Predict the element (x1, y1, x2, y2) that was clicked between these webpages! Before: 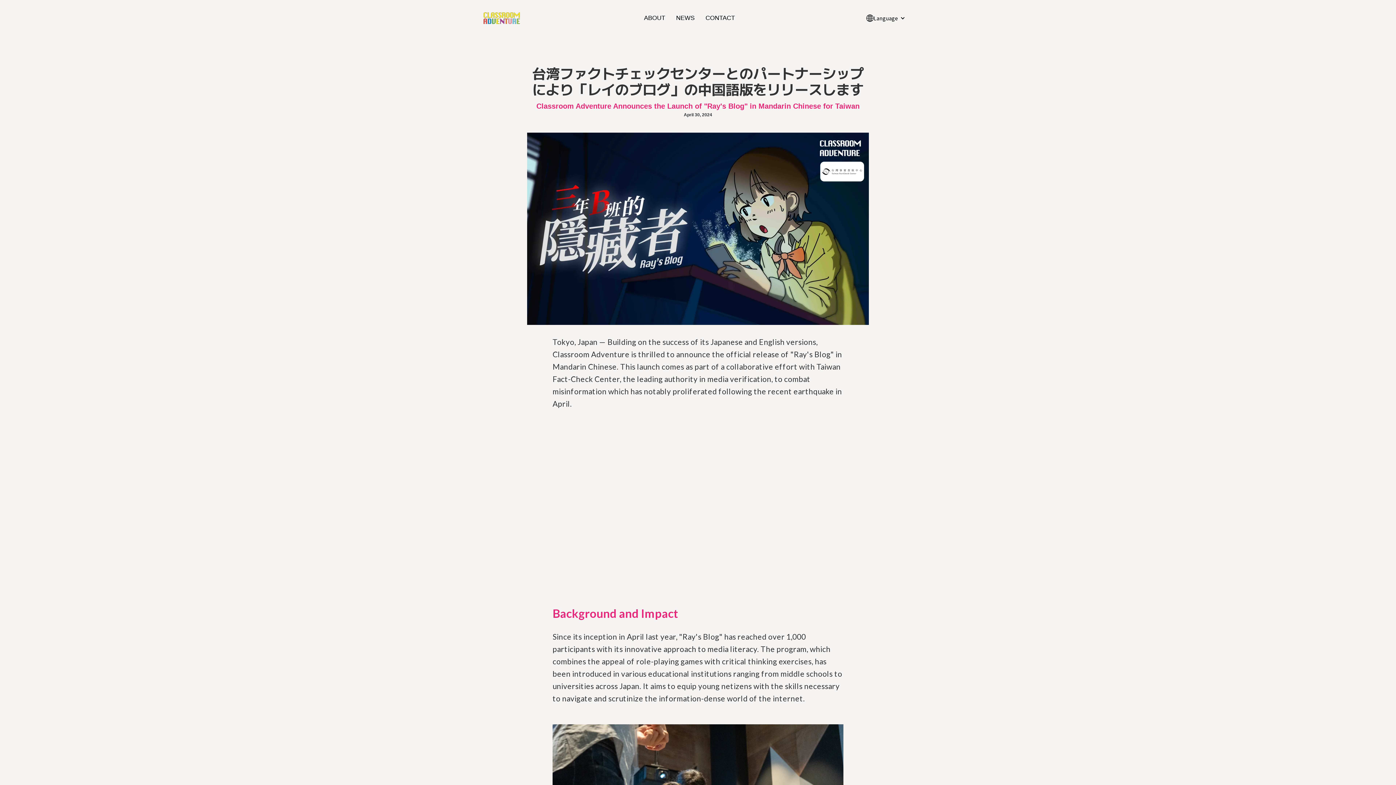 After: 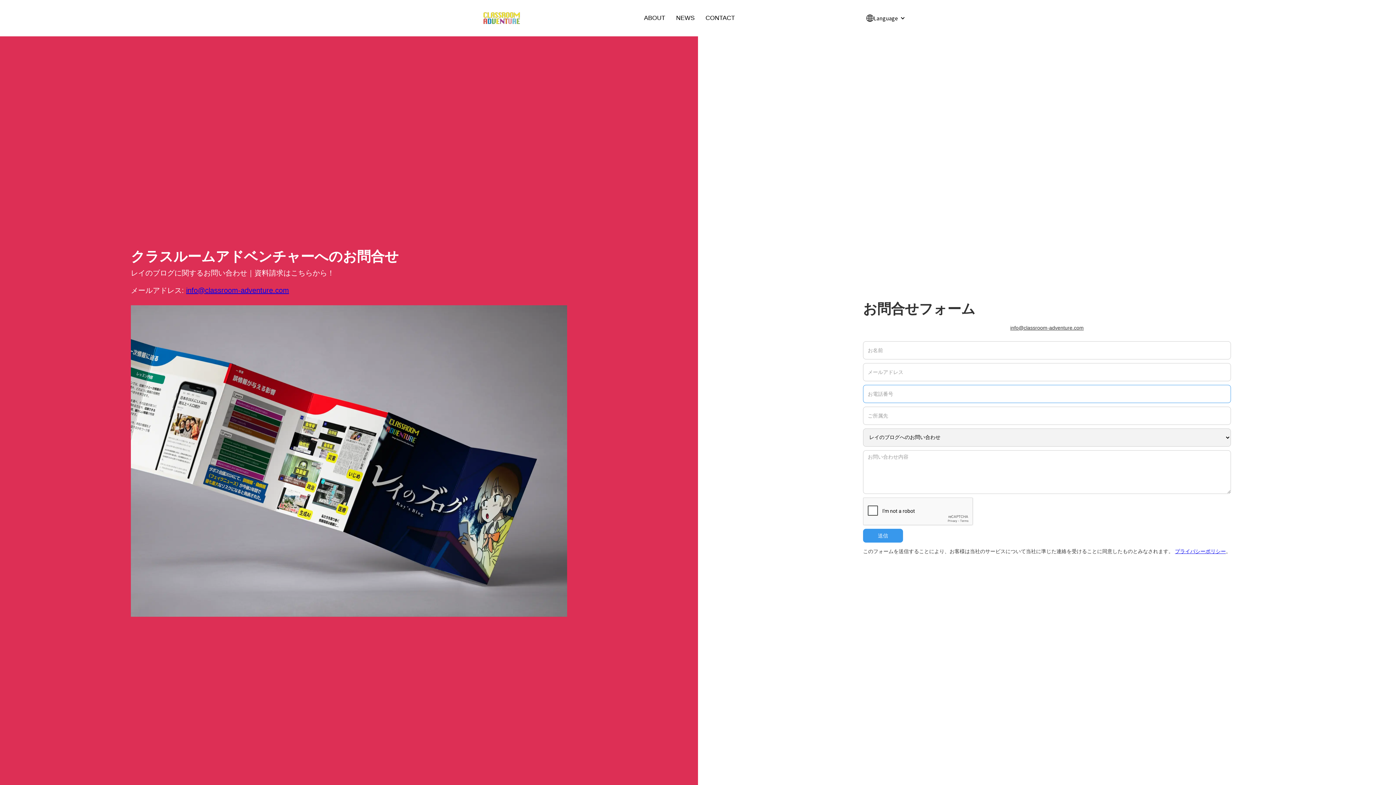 Action: label: CONTACT bbox: (702, 12, 738, 23)